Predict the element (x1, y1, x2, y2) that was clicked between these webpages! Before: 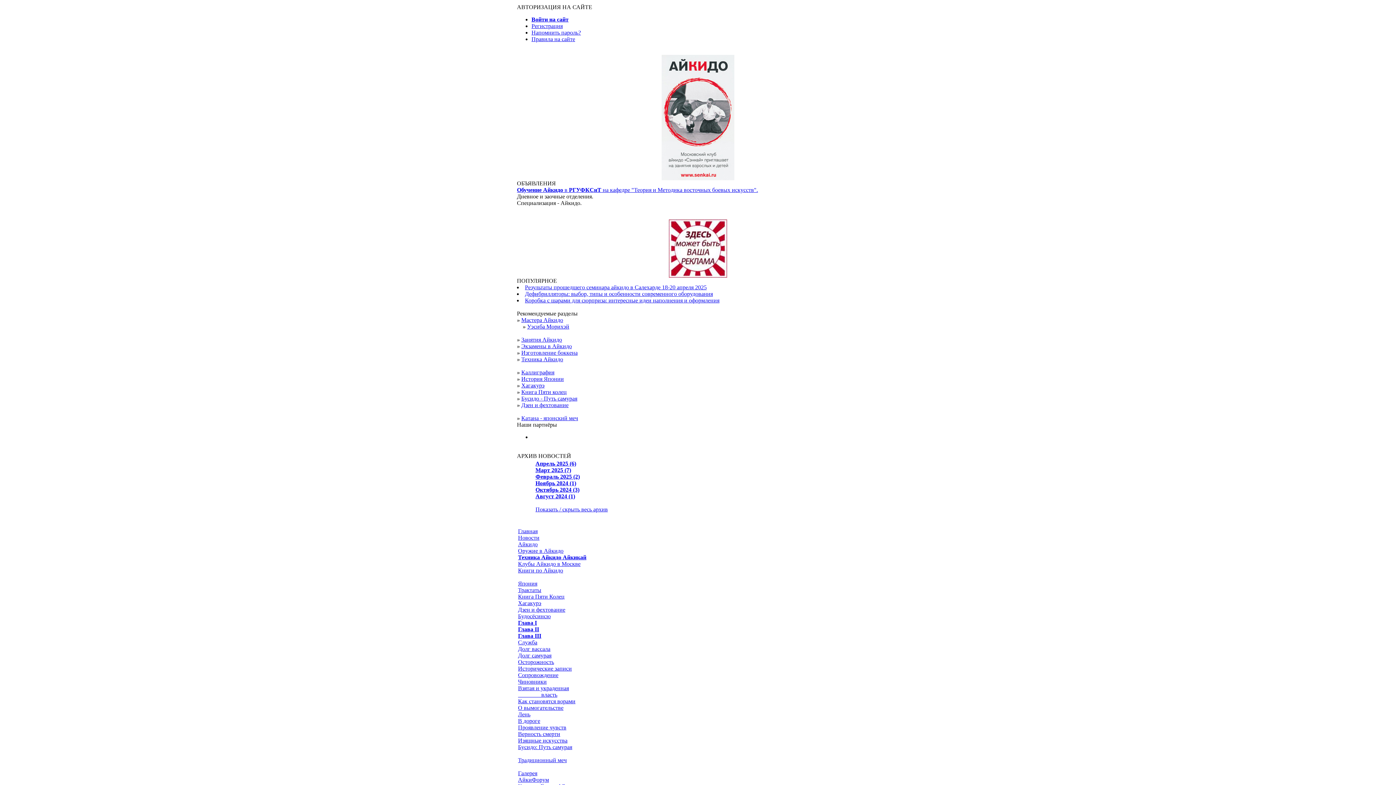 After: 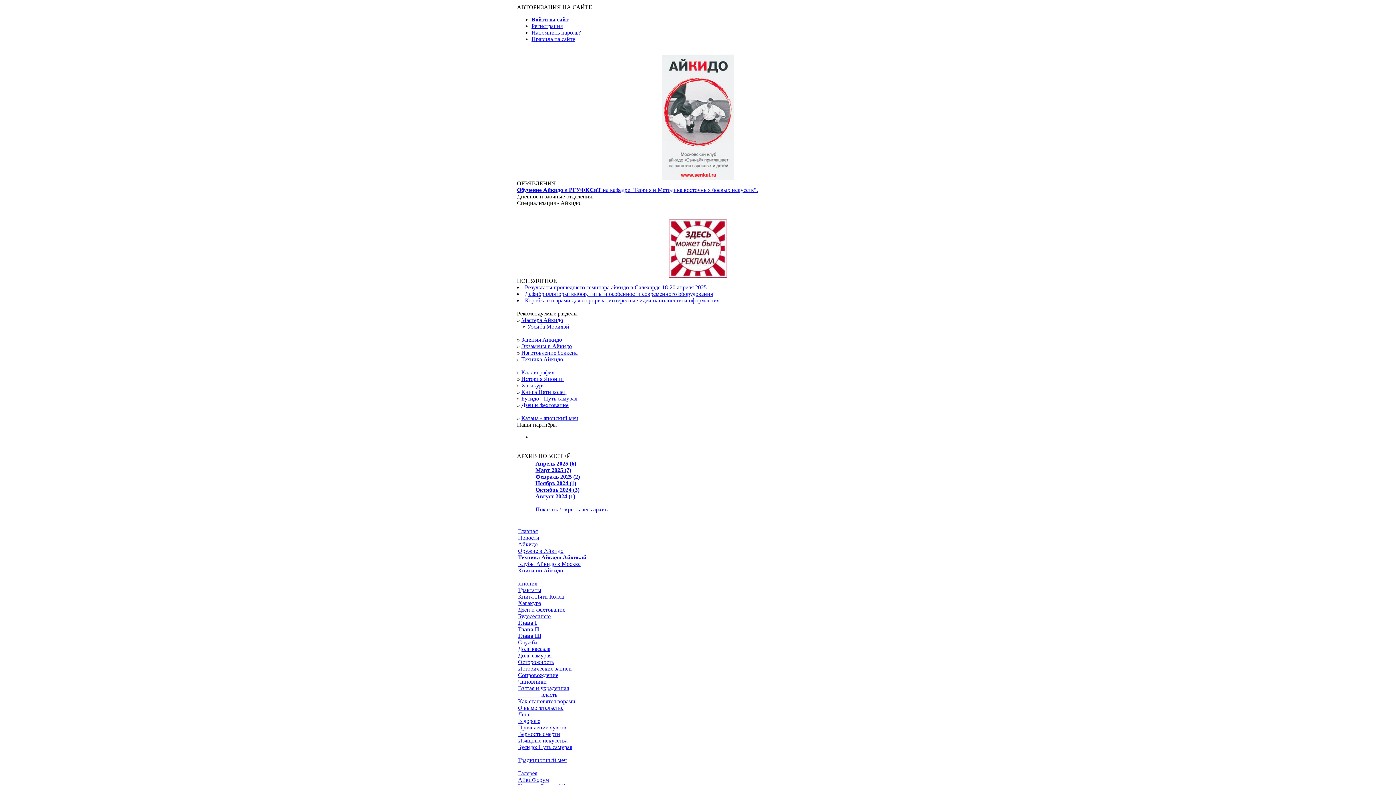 Action: label: Осторожность bbox: (518, 659, 554, 665)